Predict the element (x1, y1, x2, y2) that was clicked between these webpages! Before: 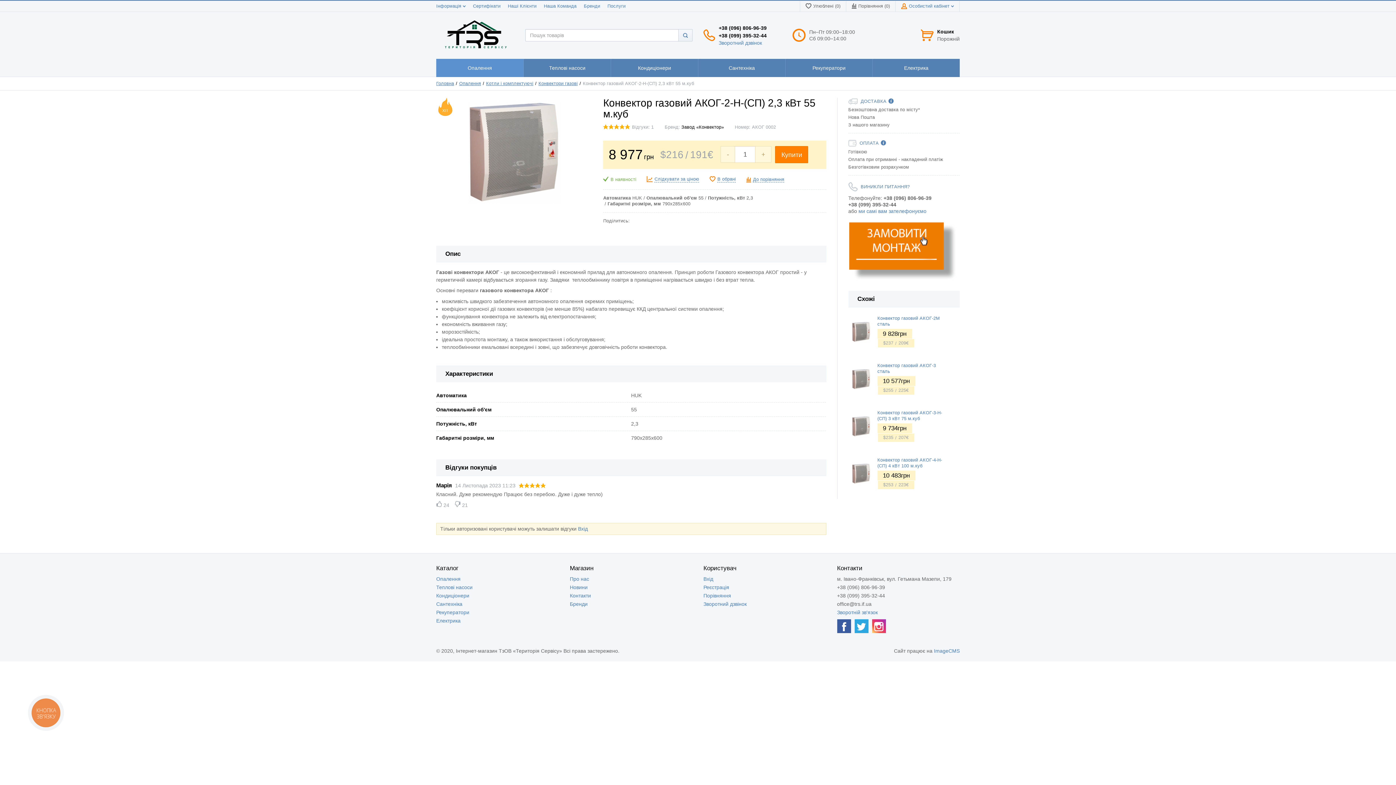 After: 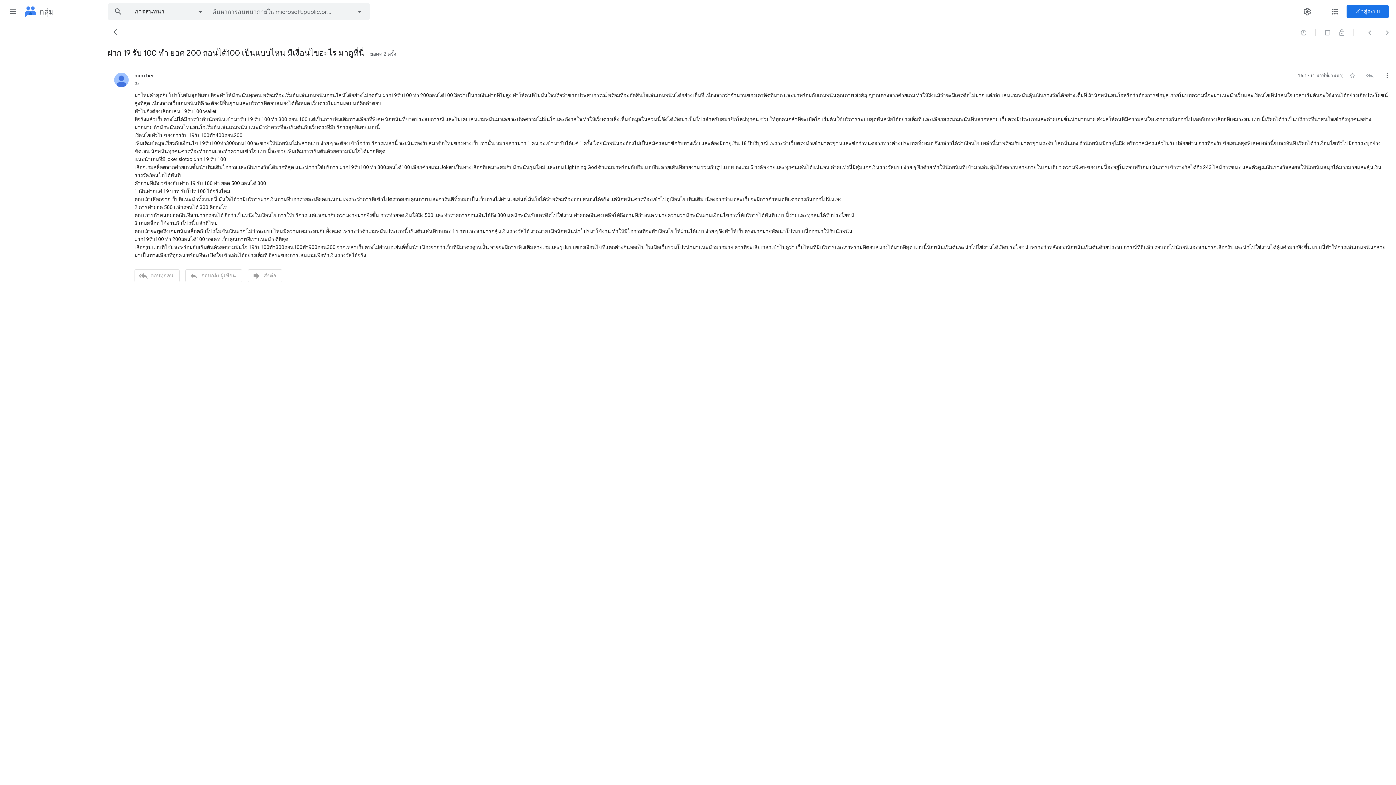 Action: label: Головна bbox: (436, 80, 454, 86)